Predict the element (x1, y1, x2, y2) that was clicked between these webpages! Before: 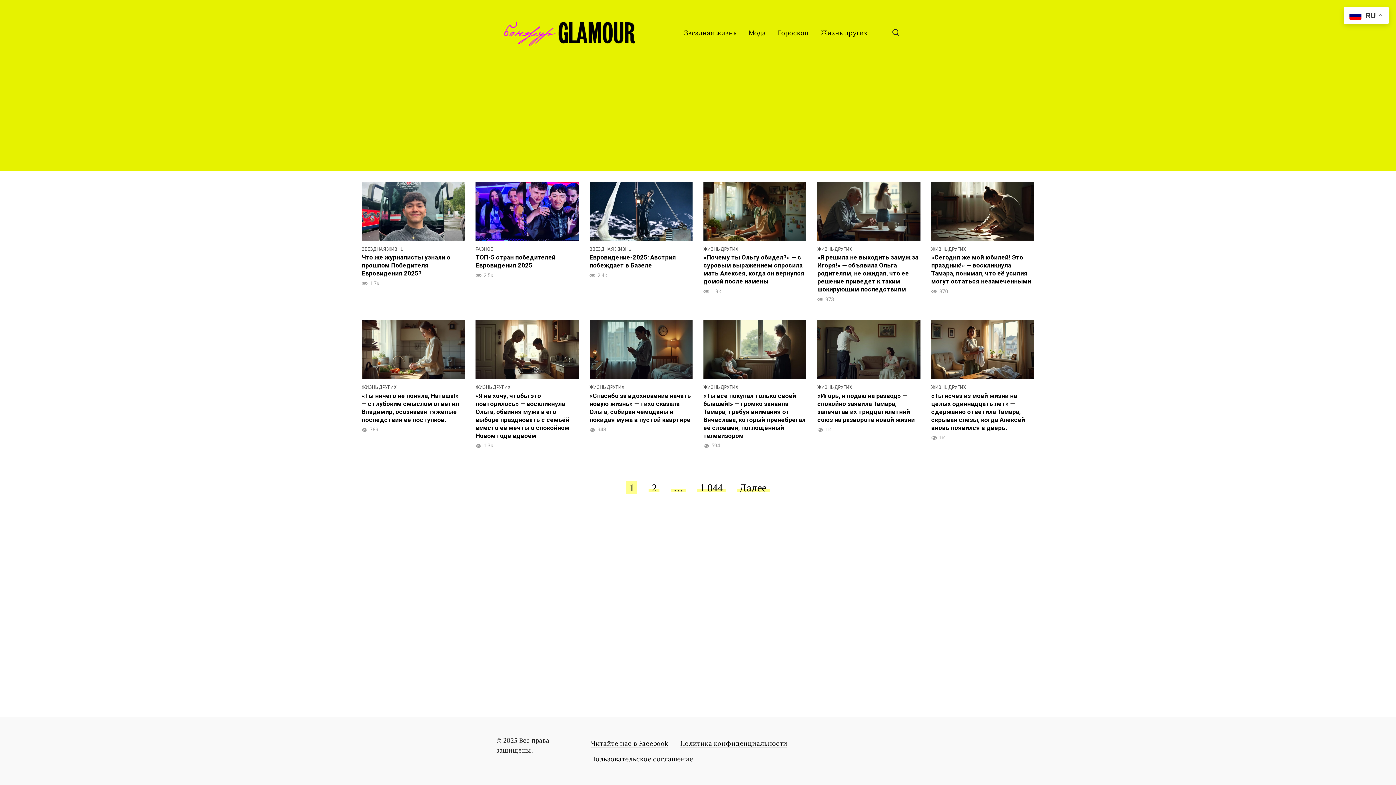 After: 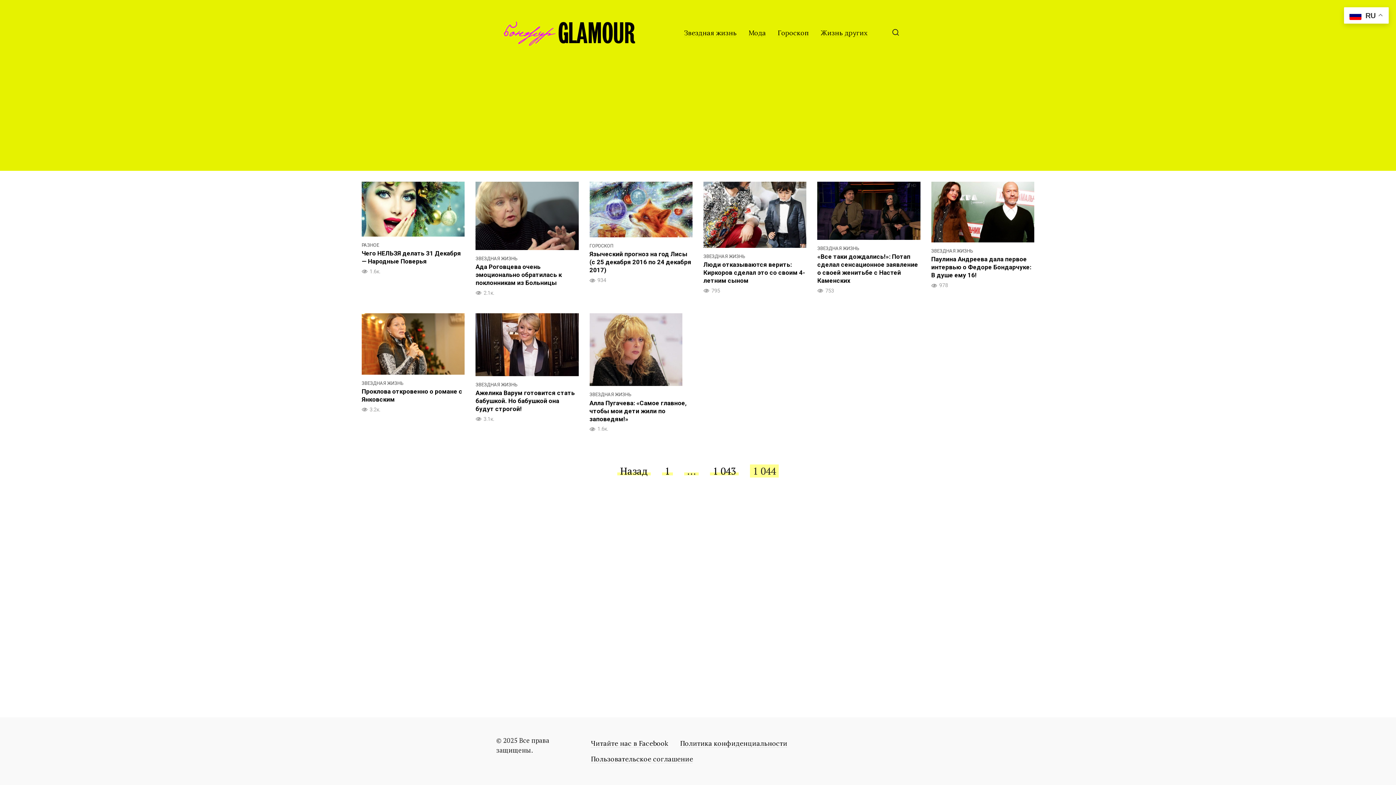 Action: label: 1 044 bbox: (696, 481, 725, 494)